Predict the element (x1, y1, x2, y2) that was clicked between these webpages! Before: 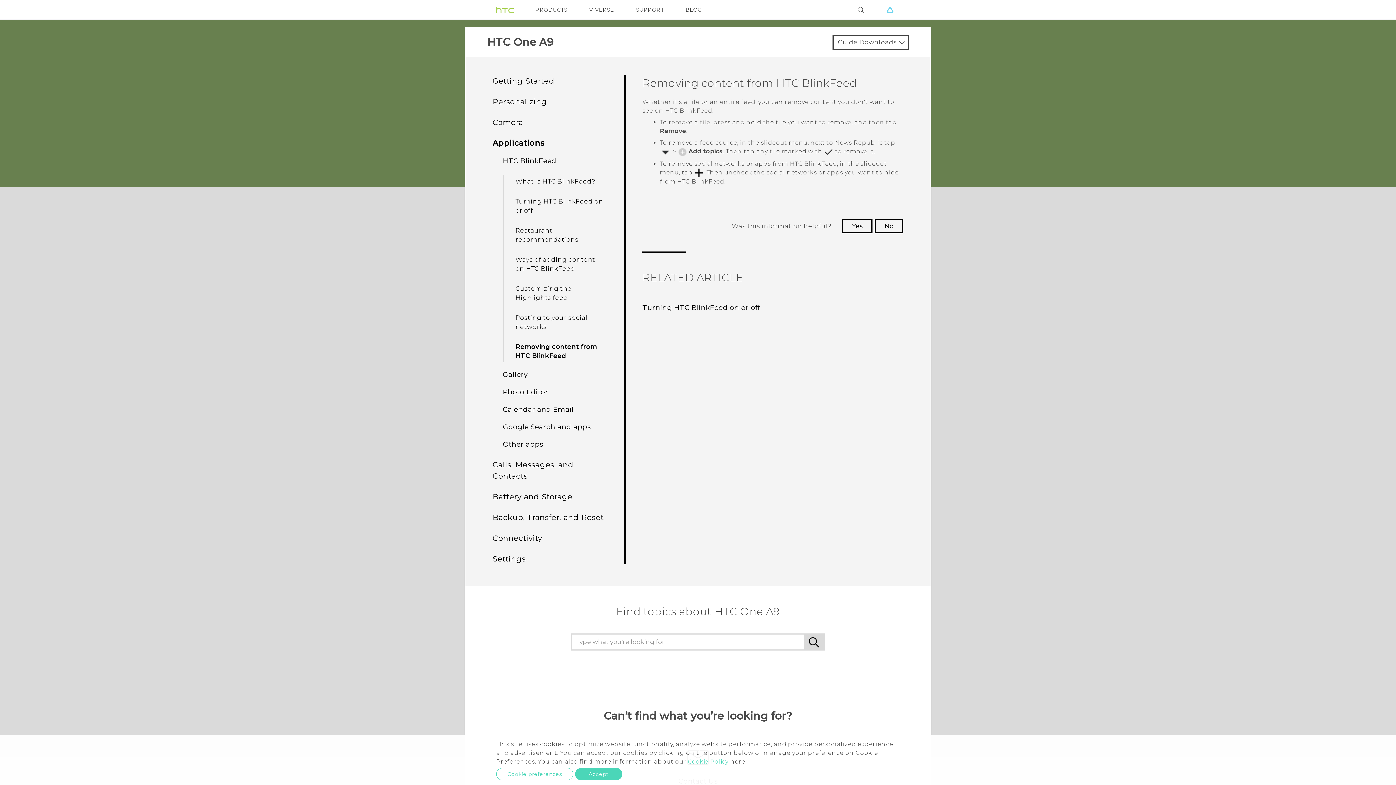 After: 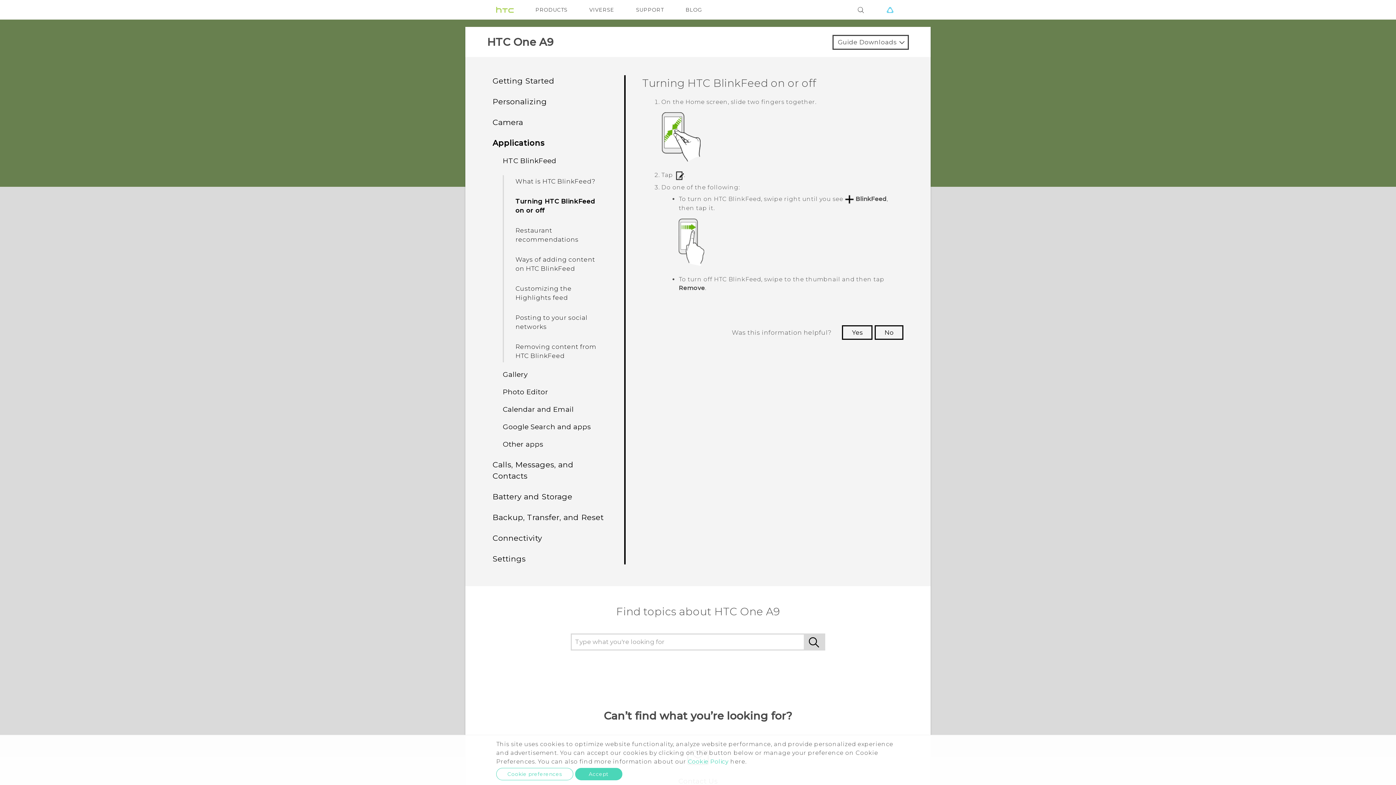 Action: label: Turning HTC BlinkFeed on or off bbox: (512, 195, 608, 217)